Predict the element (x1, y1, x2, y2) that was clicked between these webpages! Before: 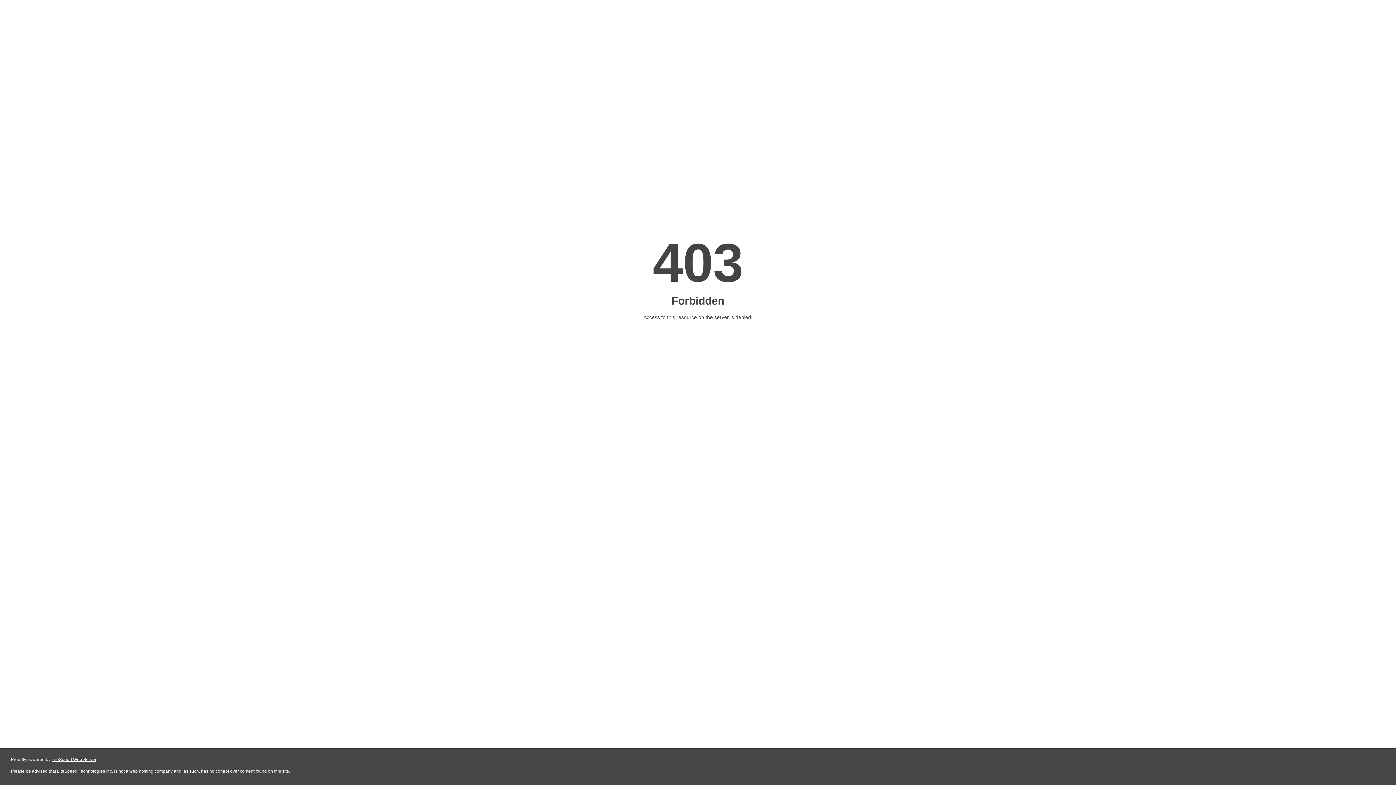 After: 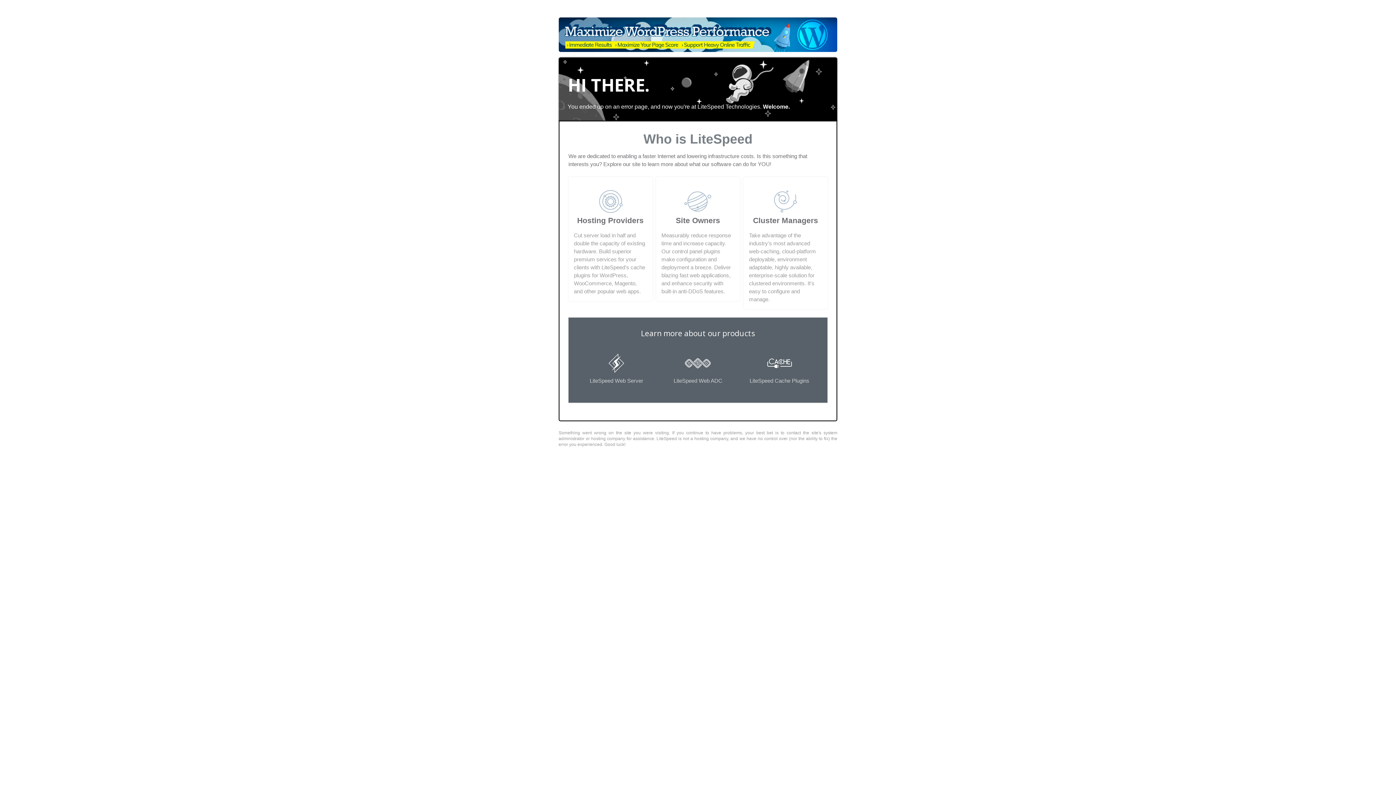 Action: label: LiteSpeed Web Server bbox: (51, 757, 96, 762)